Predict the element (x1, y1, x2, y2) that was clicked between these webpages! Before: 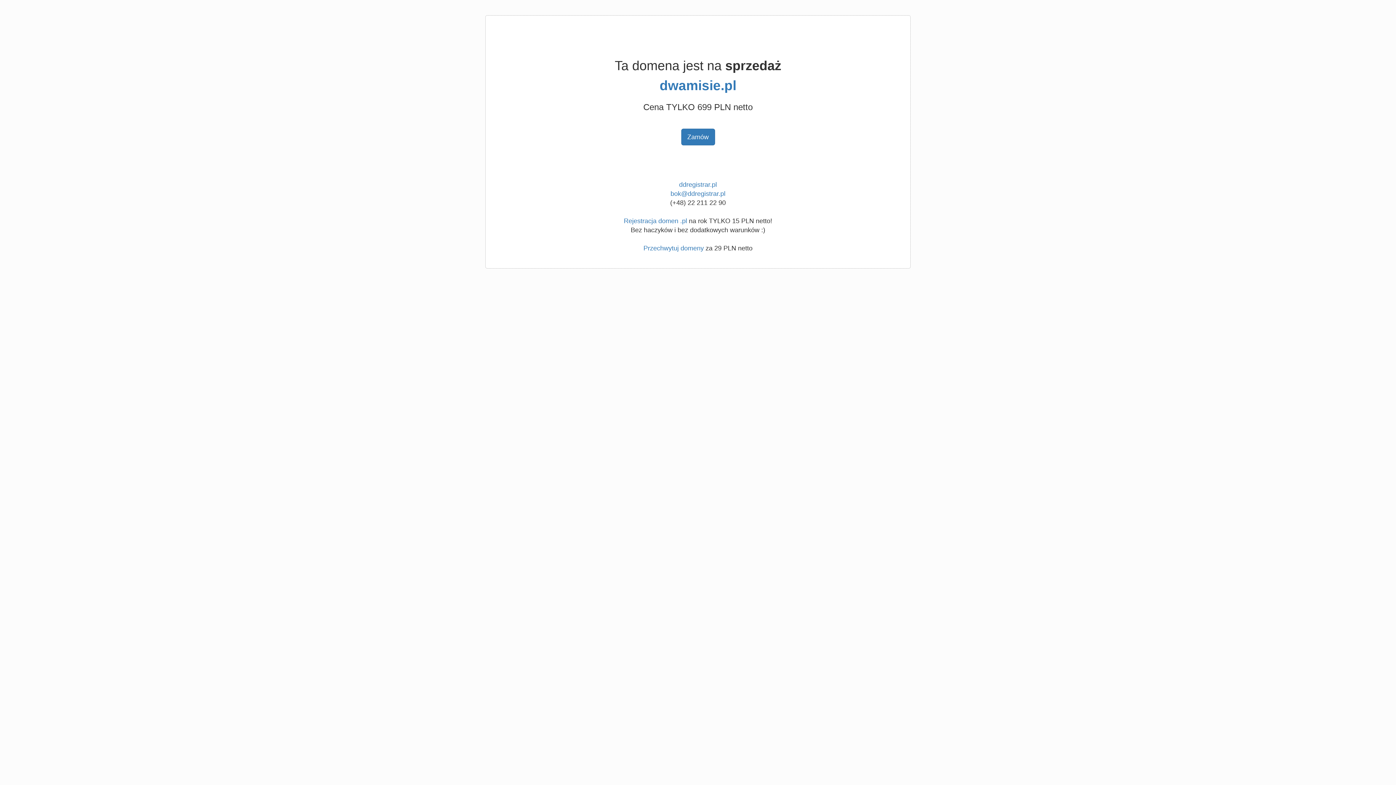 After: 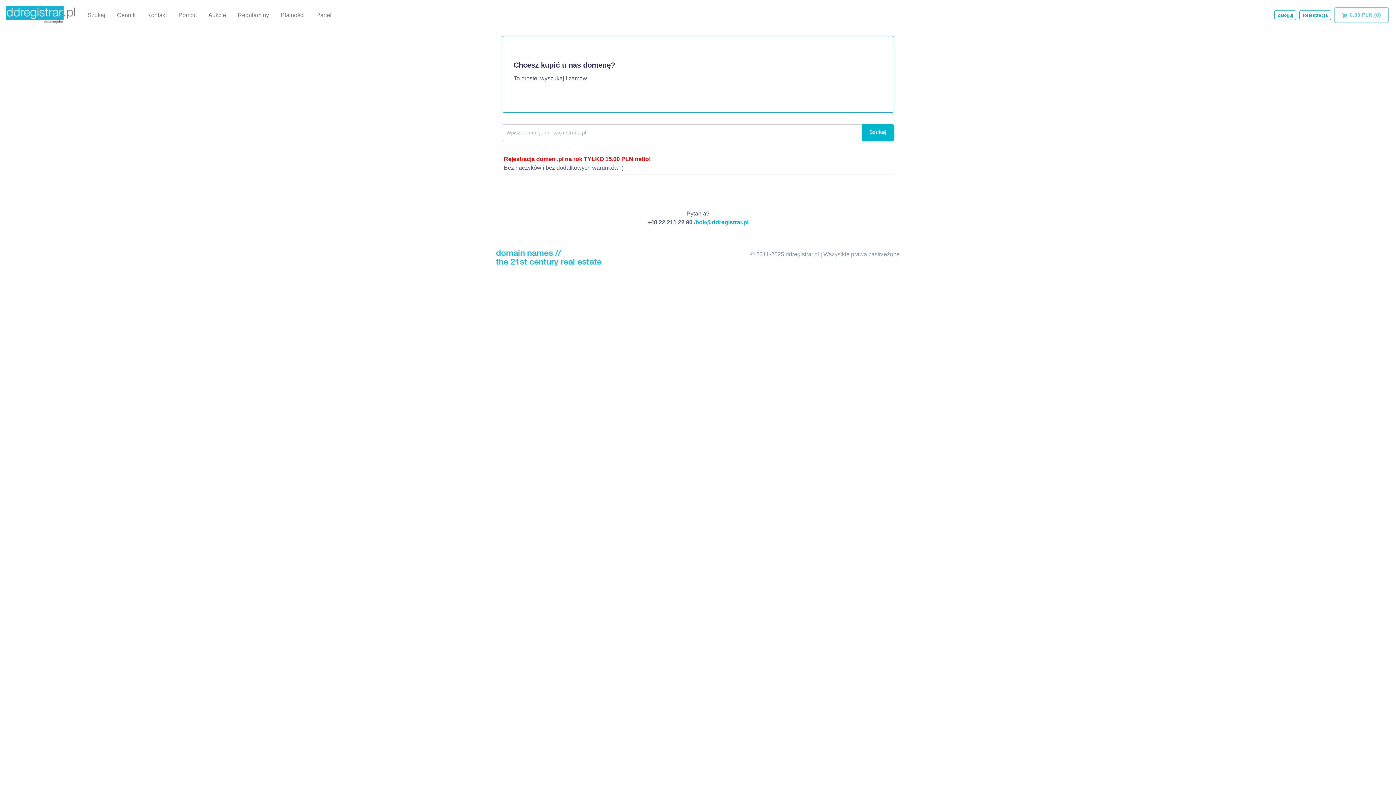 Action: bbox: (643, 244, 704, 252) label: Przechwytuj domeny